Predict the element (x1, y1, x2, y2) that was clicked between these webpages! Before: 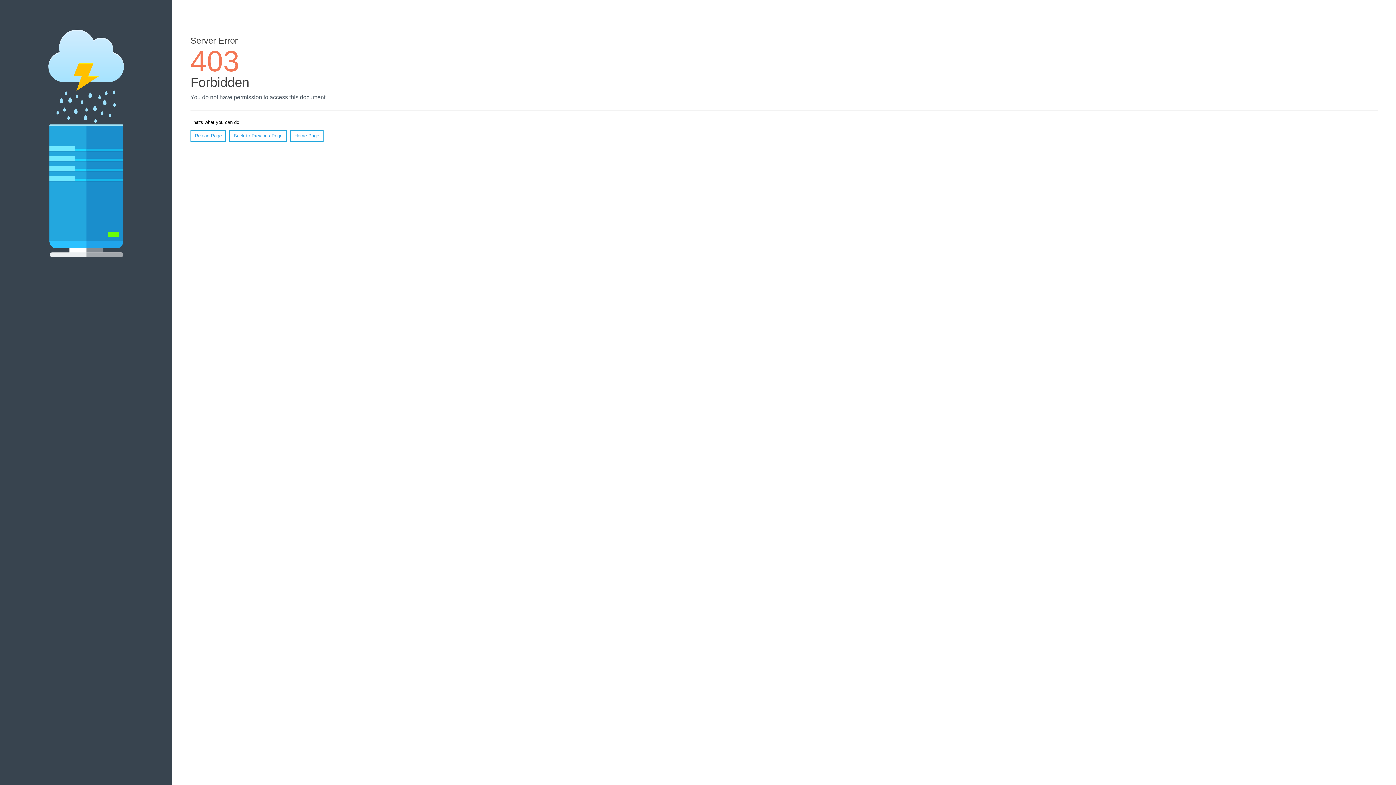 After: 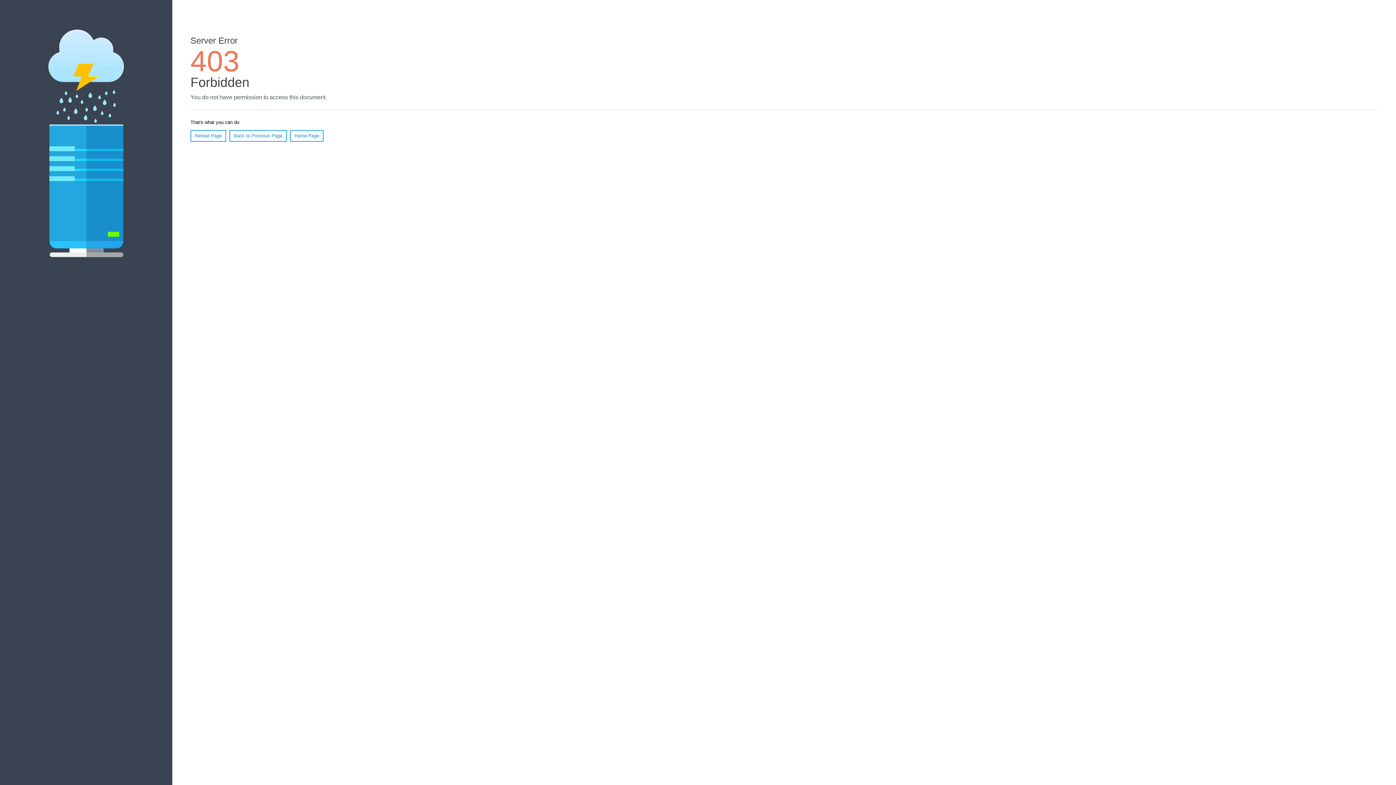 Action: label: Reload Page bbox: (190, 130, 226, 141)